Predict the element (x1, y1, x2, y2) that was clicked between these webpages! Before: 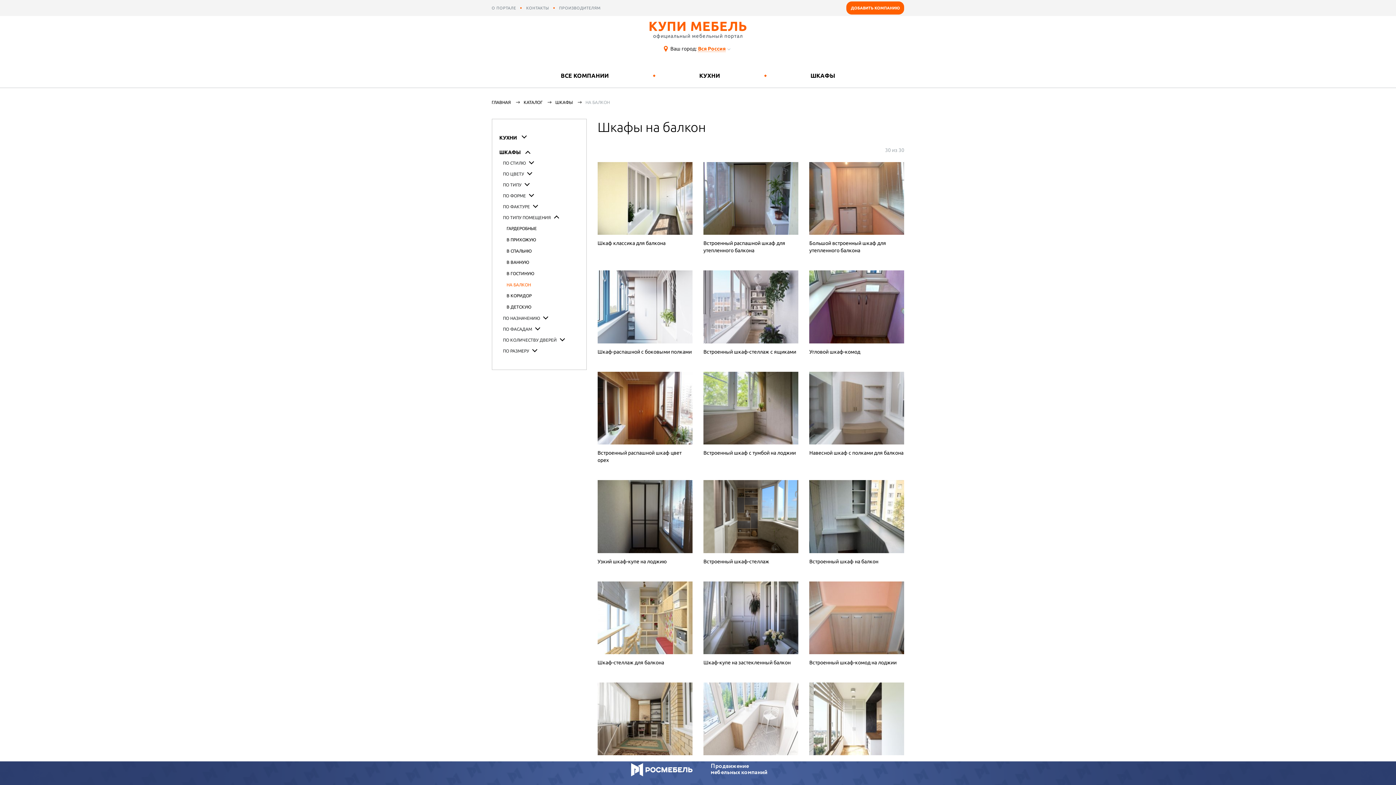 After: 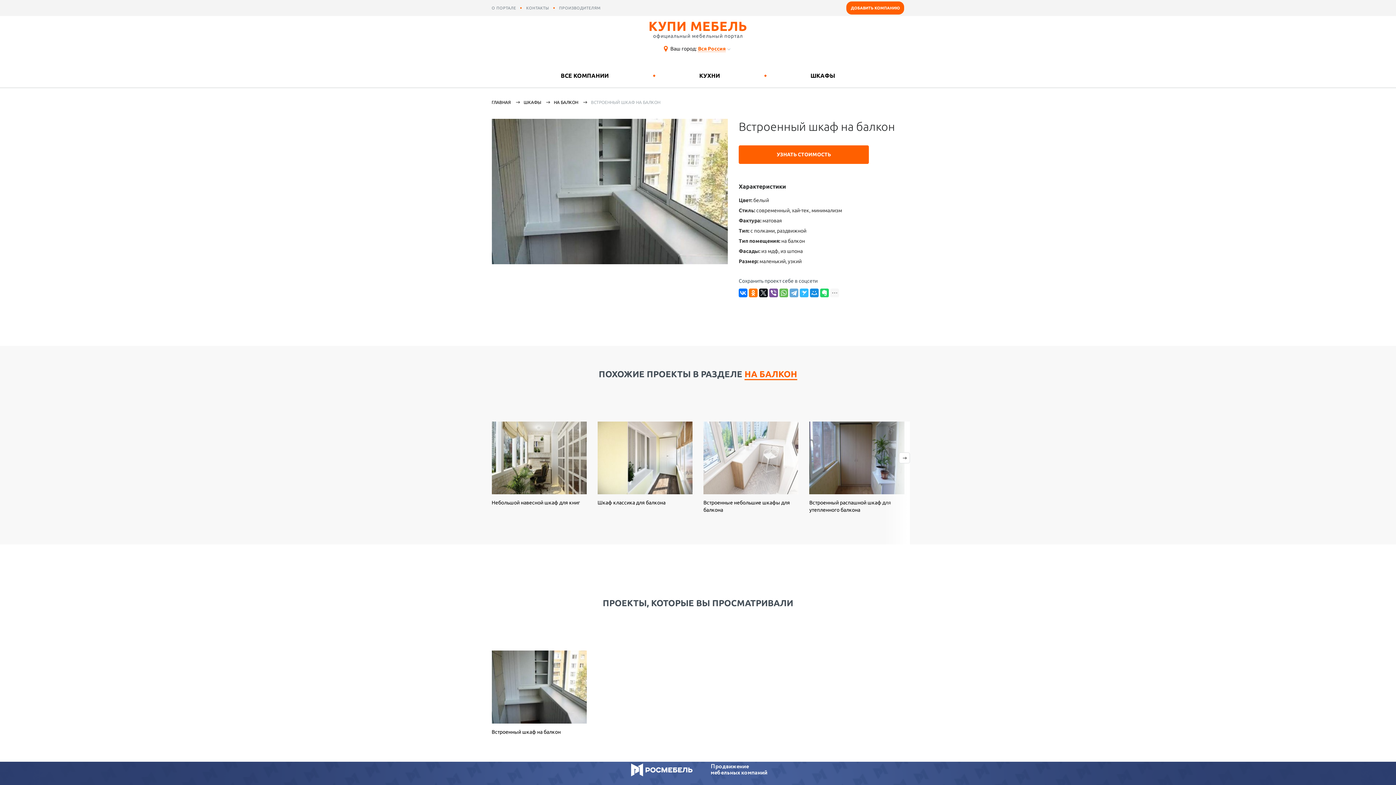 Action: bbox: (809, 480, 904, 581) label: Встроенный шкаф на балкон